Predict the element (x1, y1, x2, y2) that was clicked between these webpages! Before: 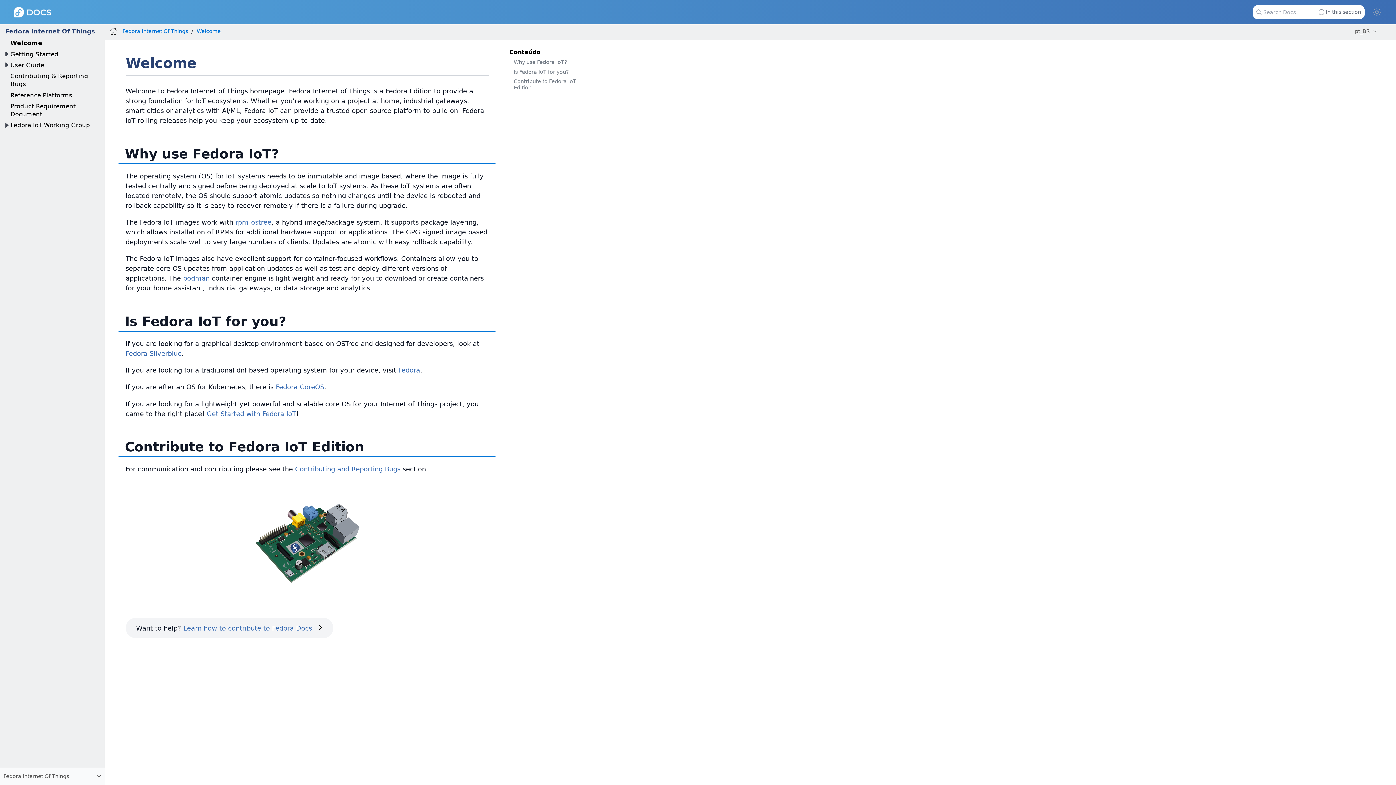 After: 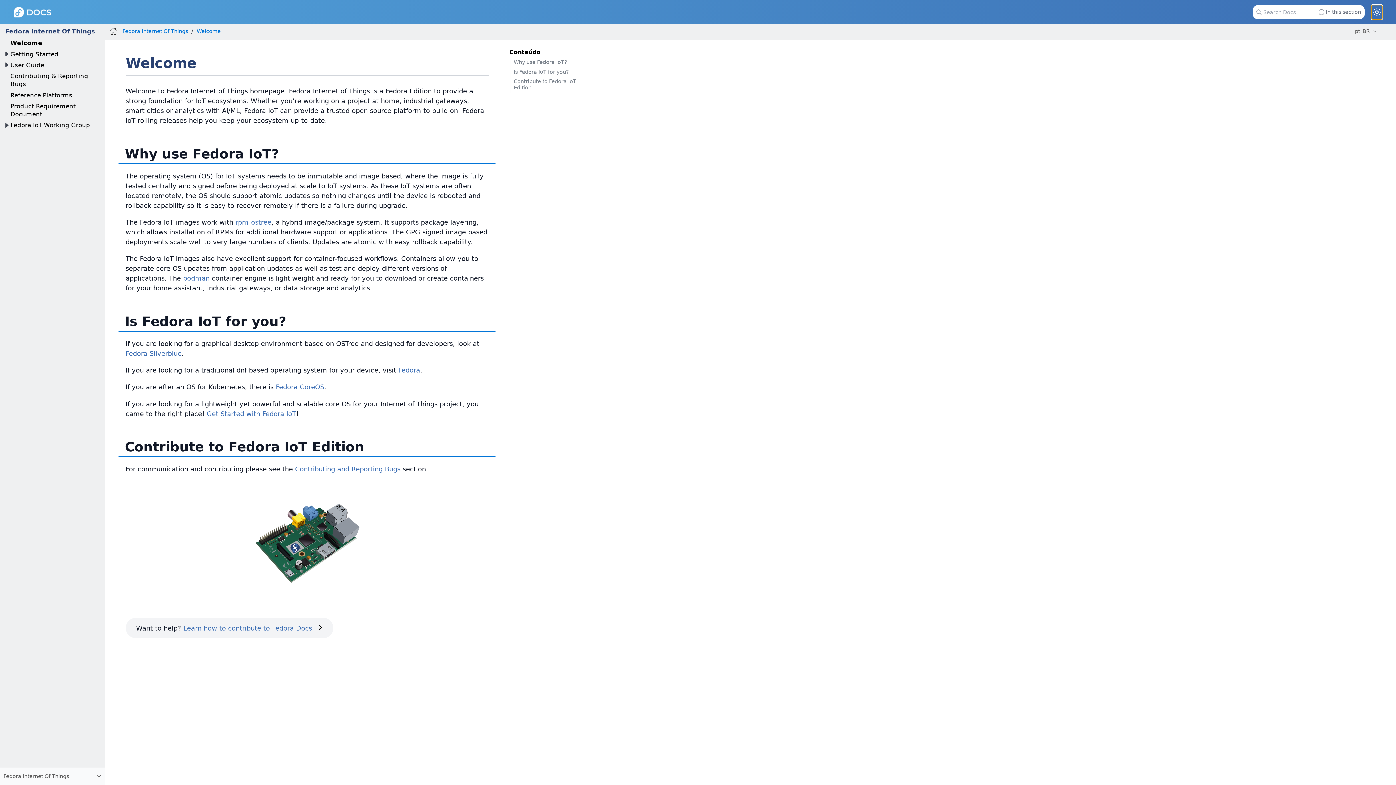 Action: bbox: (1371, 5, 1382, 19)